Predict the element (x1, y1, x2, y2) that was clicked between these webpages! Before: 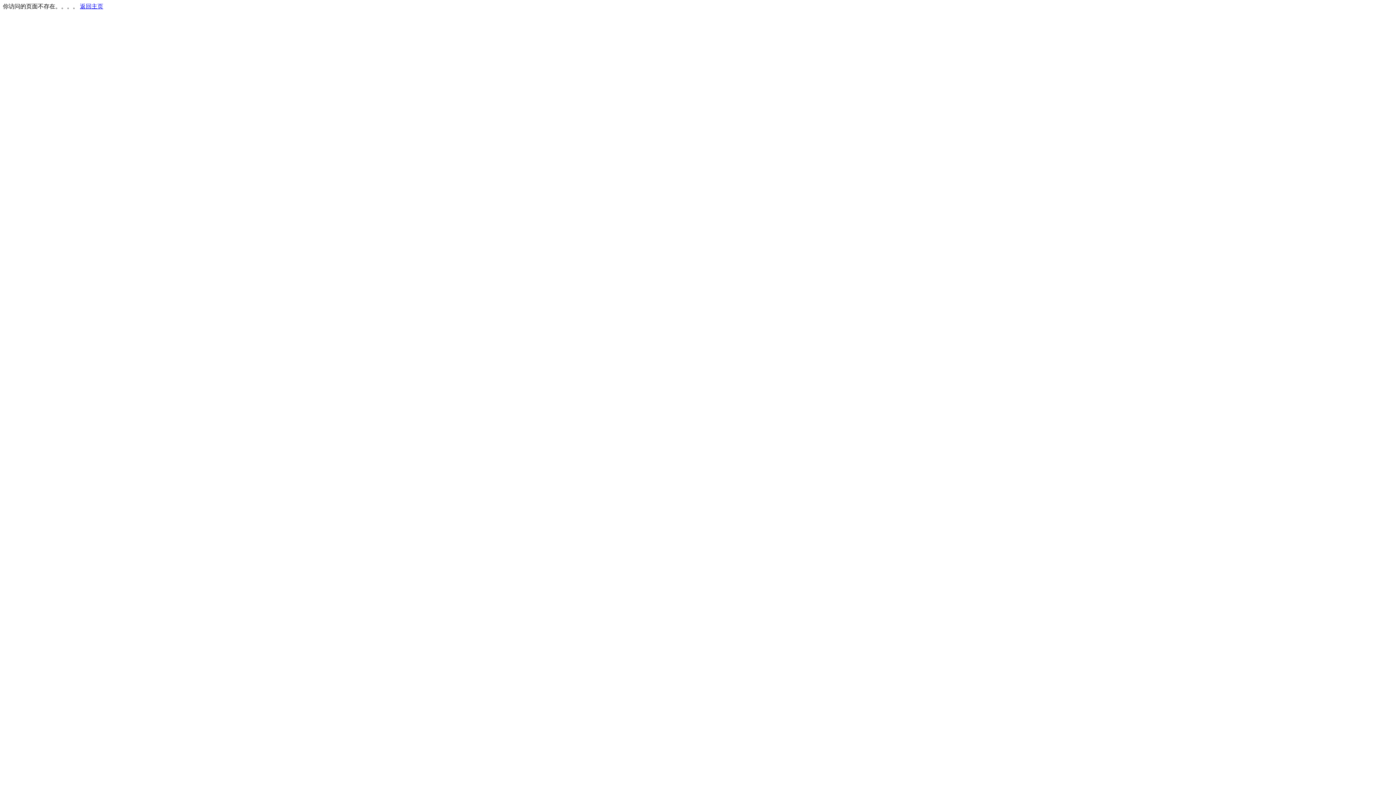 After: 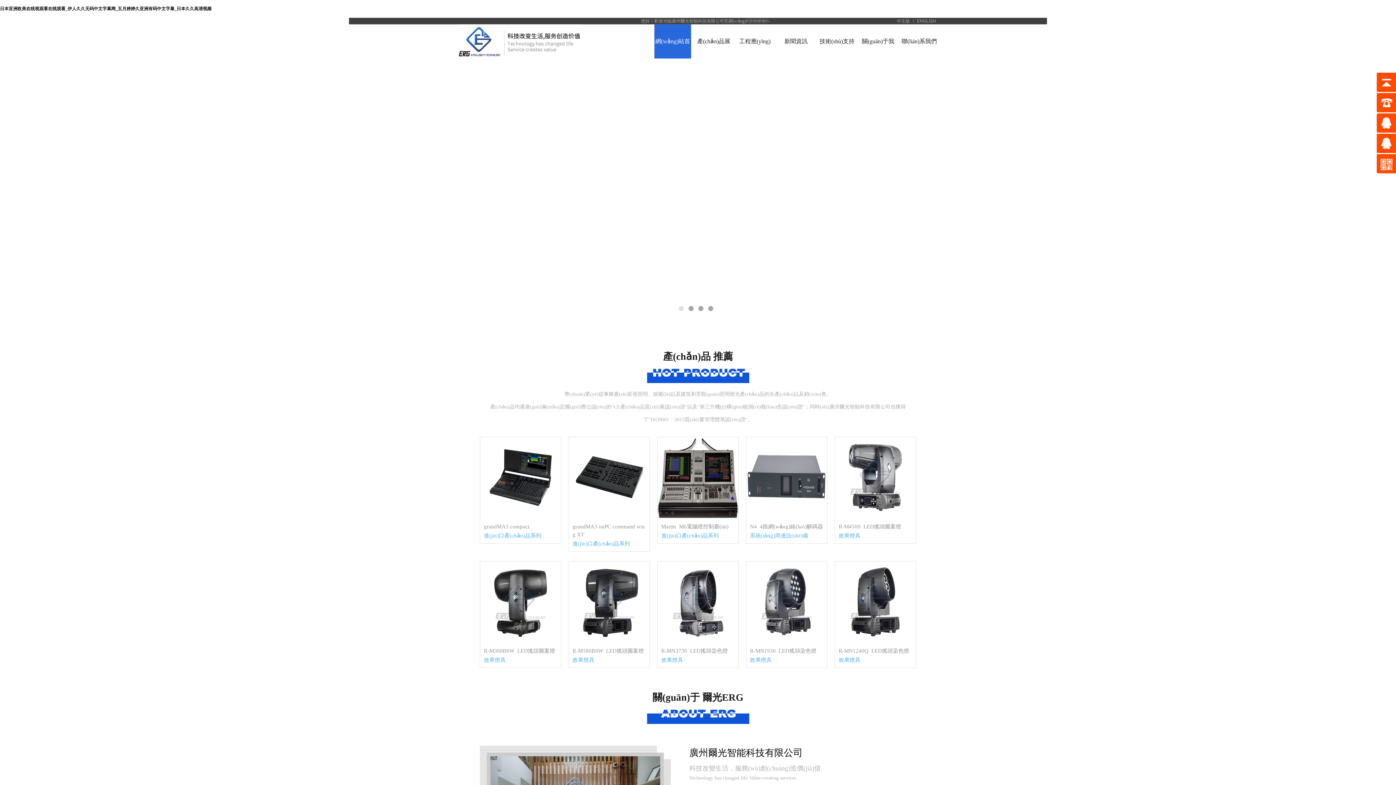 Action: label: 返回主页 bbox: (80, 3, 103, 9)